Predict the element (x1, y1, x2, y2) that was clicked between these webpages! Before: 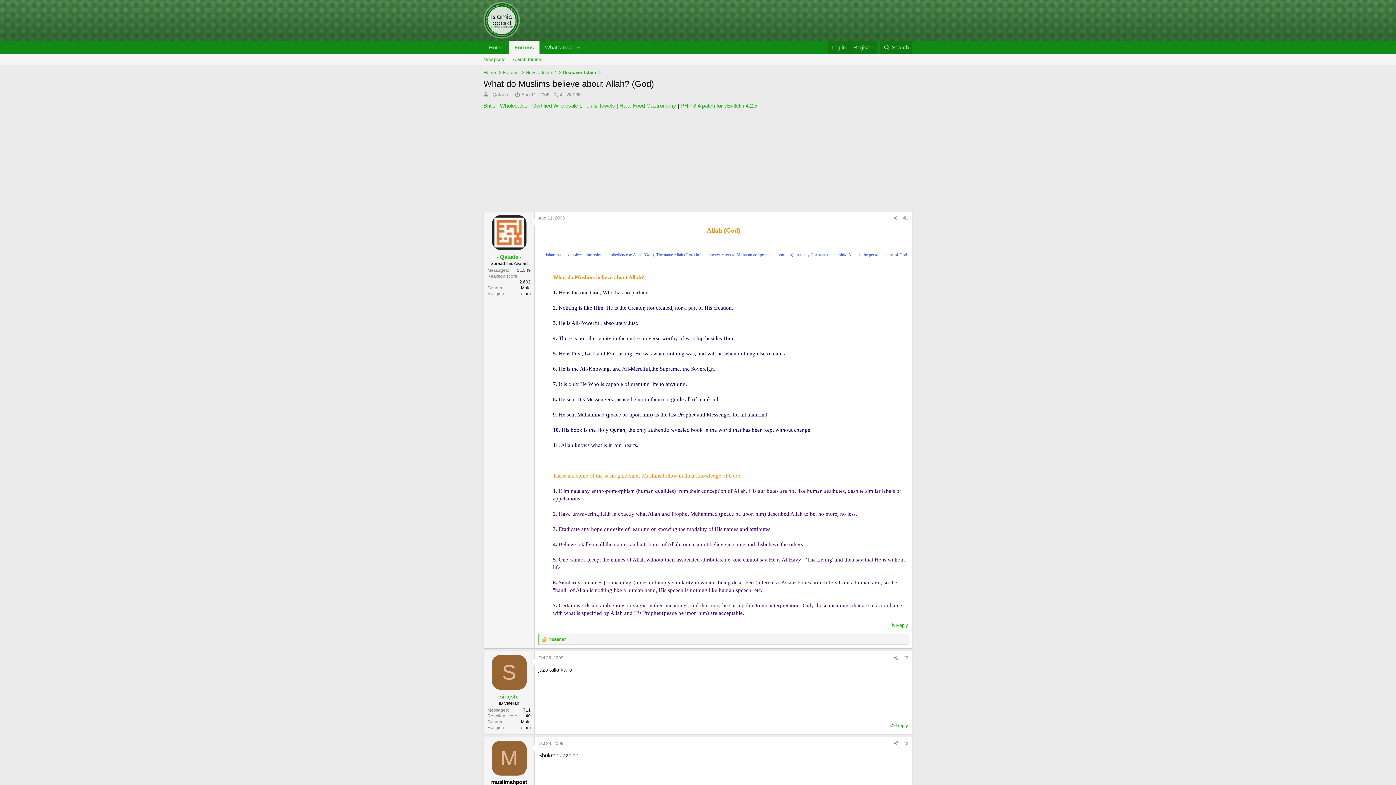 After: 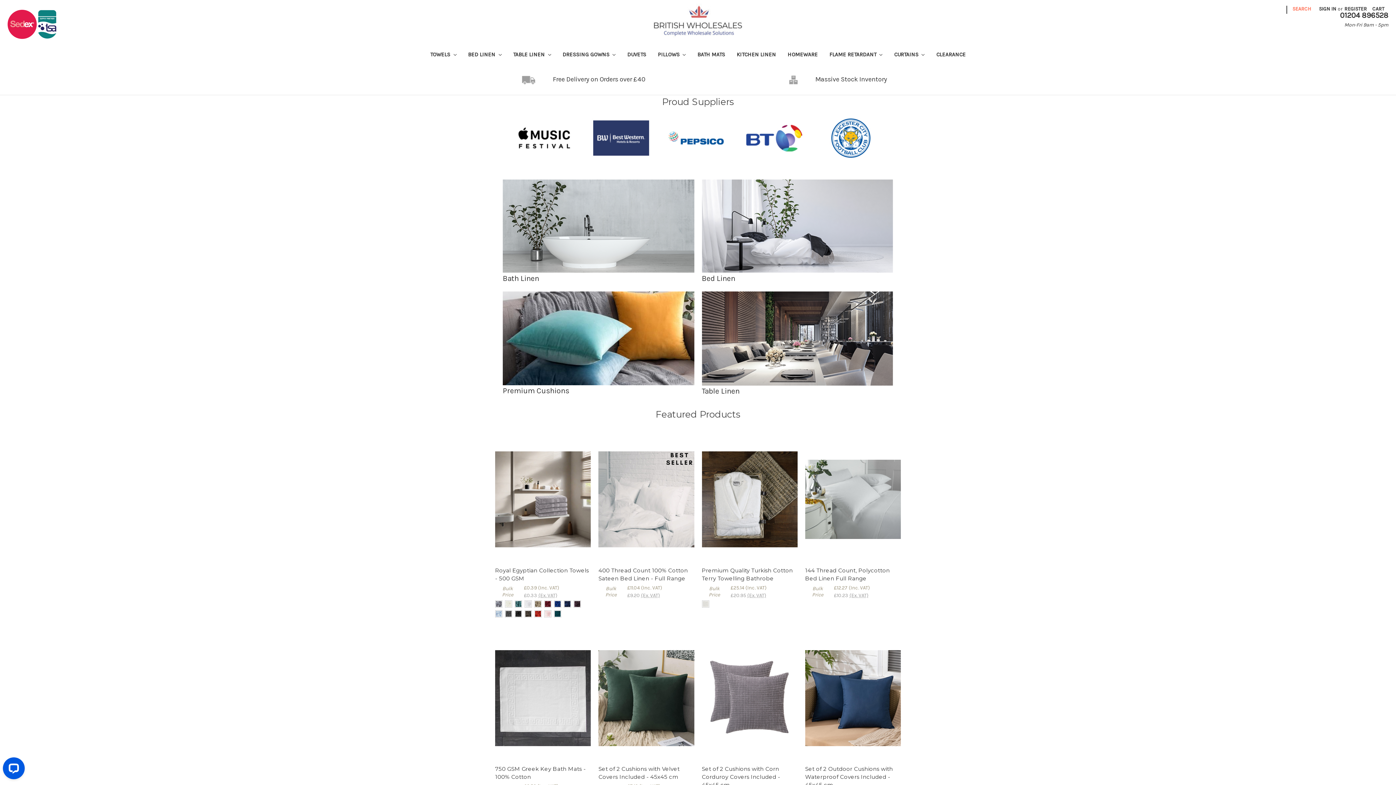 Action: bbox: (483, 102, 615, 108) label: British Wholesales - Certified Wholesale Linen & Towels